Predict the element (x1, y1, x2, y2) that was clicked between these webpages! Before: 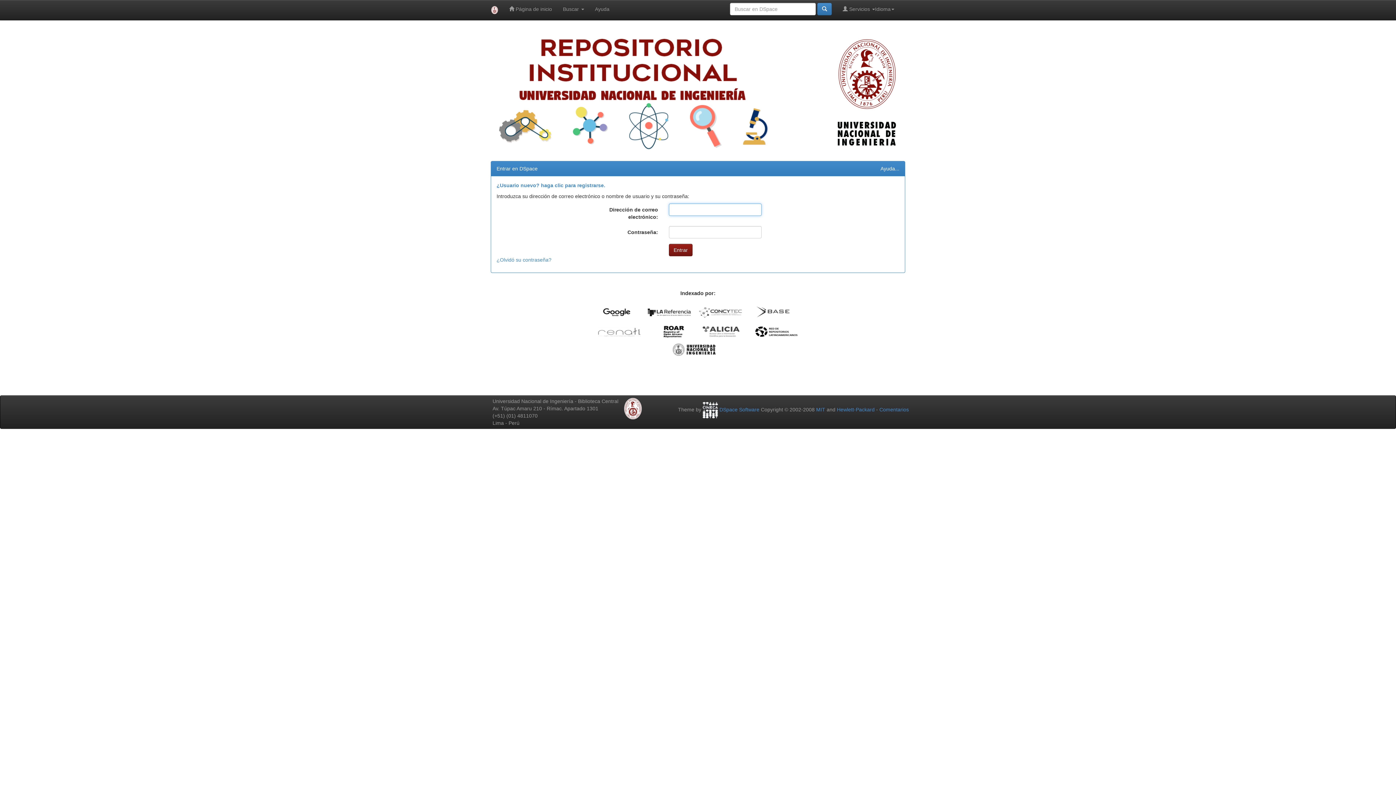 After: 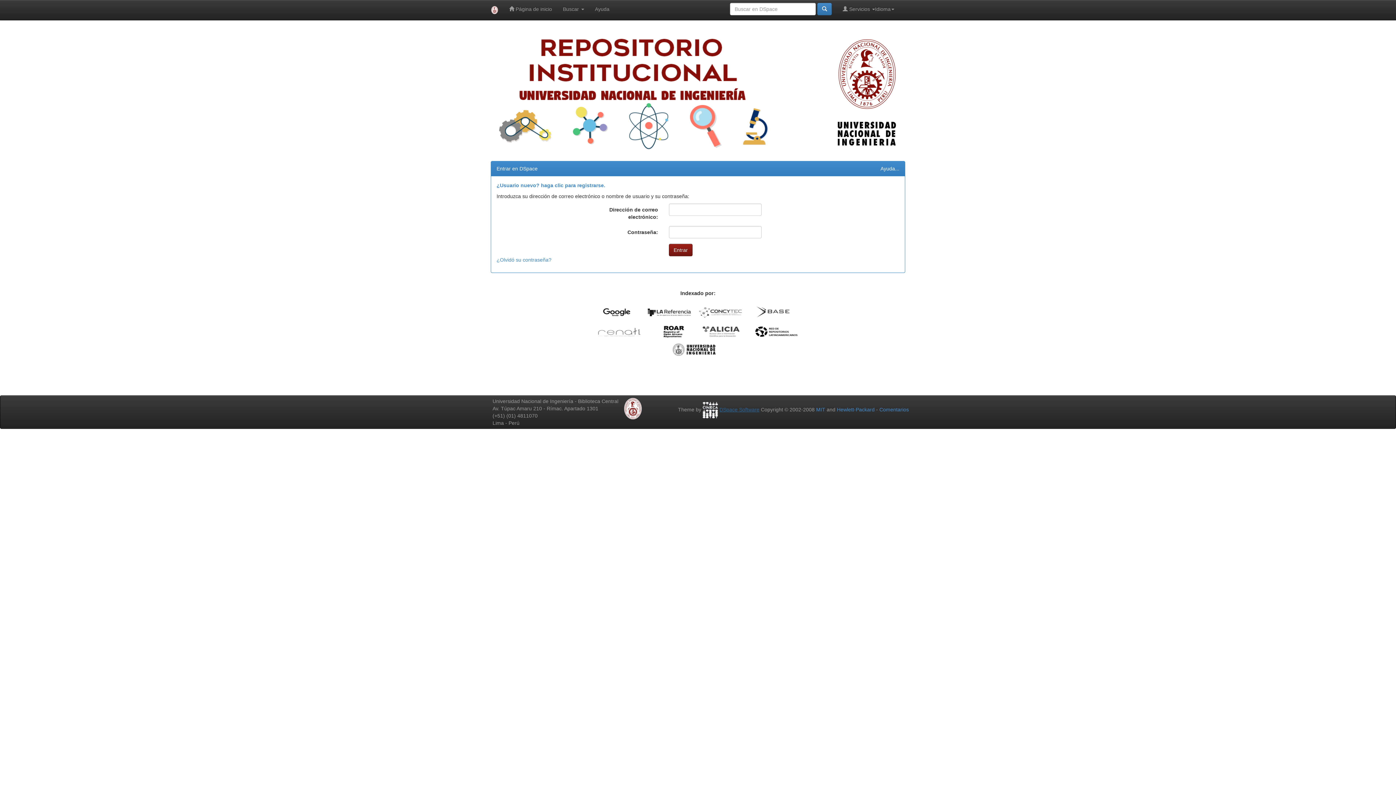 Action: label: DSpace Software bbox: (719, 406, 759, 412)